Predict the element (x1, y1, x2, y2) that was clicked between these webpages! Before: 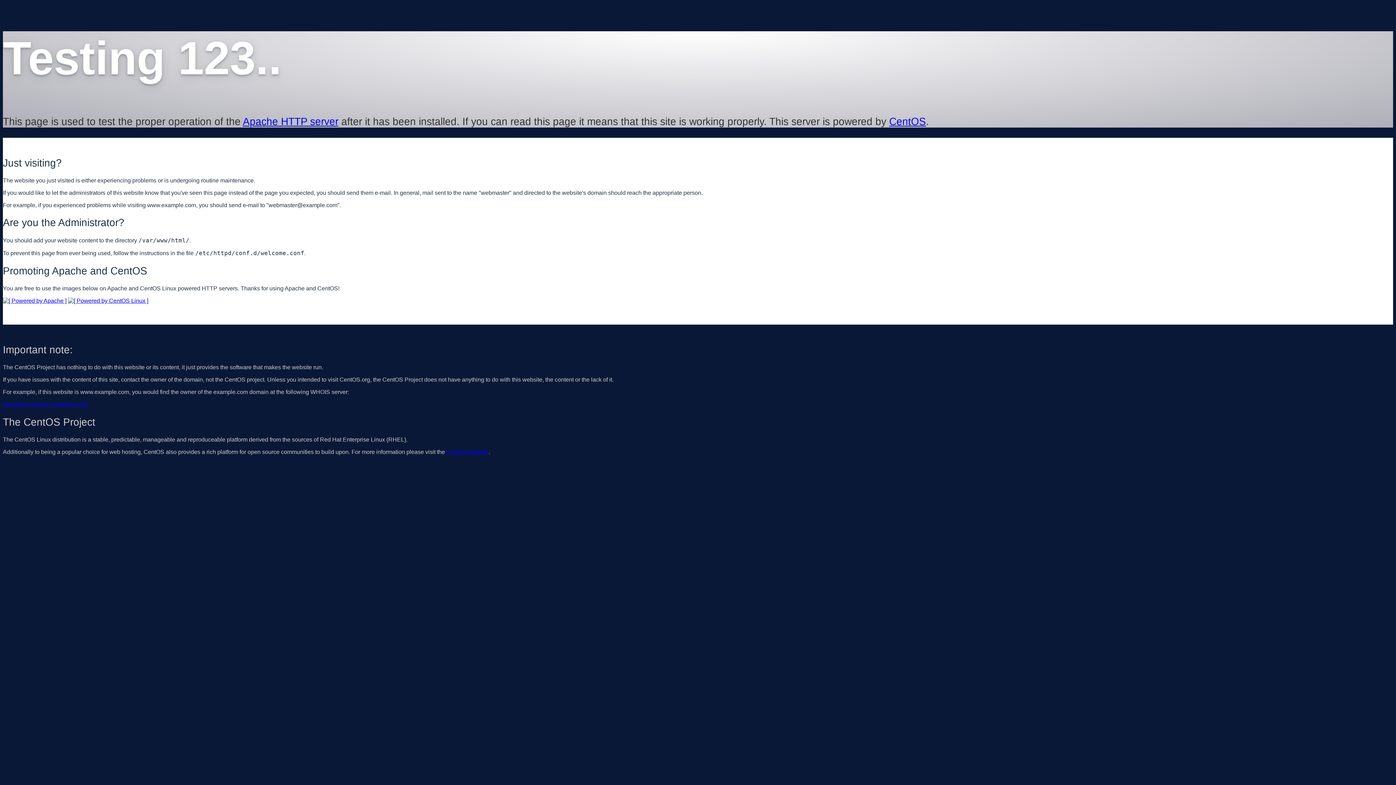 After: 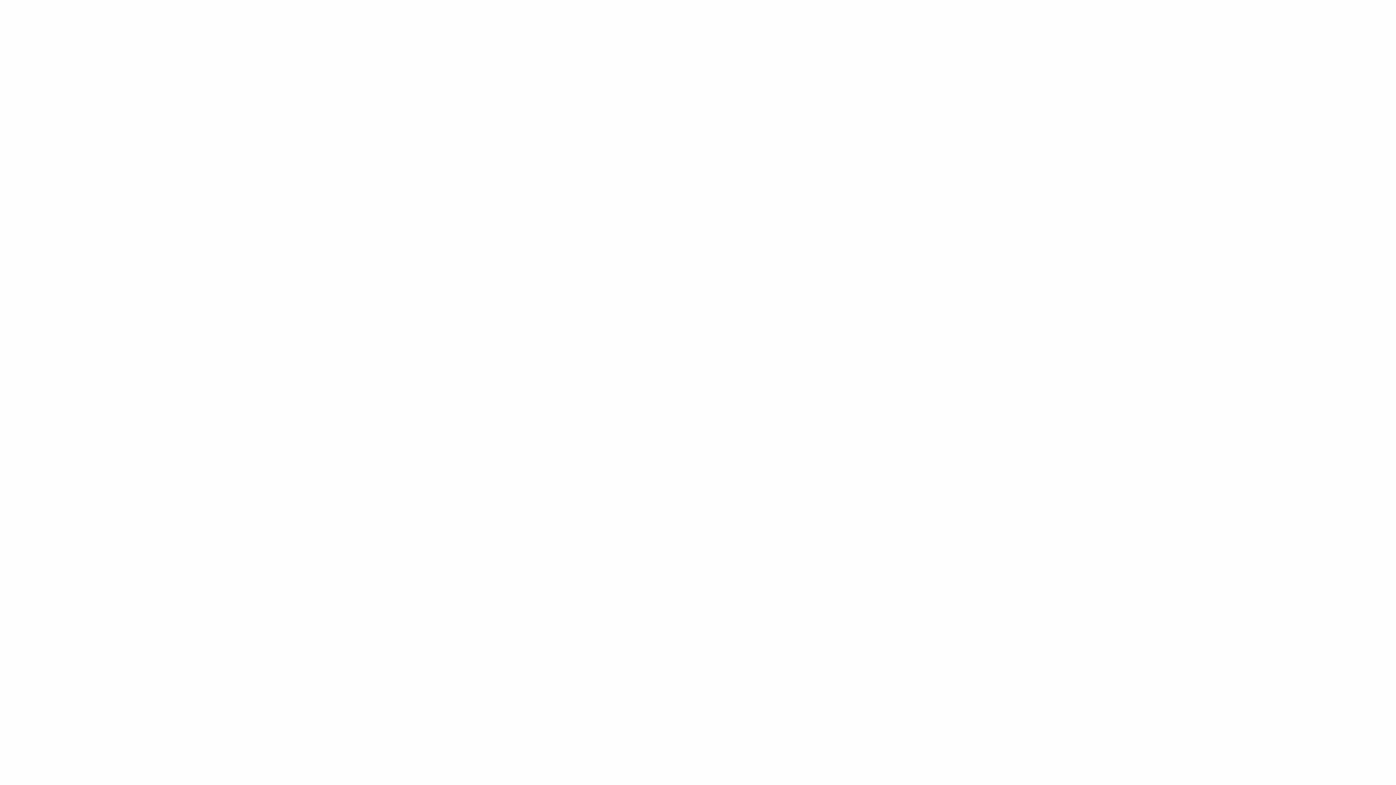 Action: label: http://www.internic.net/whois.html bbox: (2, 401, 88, 407)